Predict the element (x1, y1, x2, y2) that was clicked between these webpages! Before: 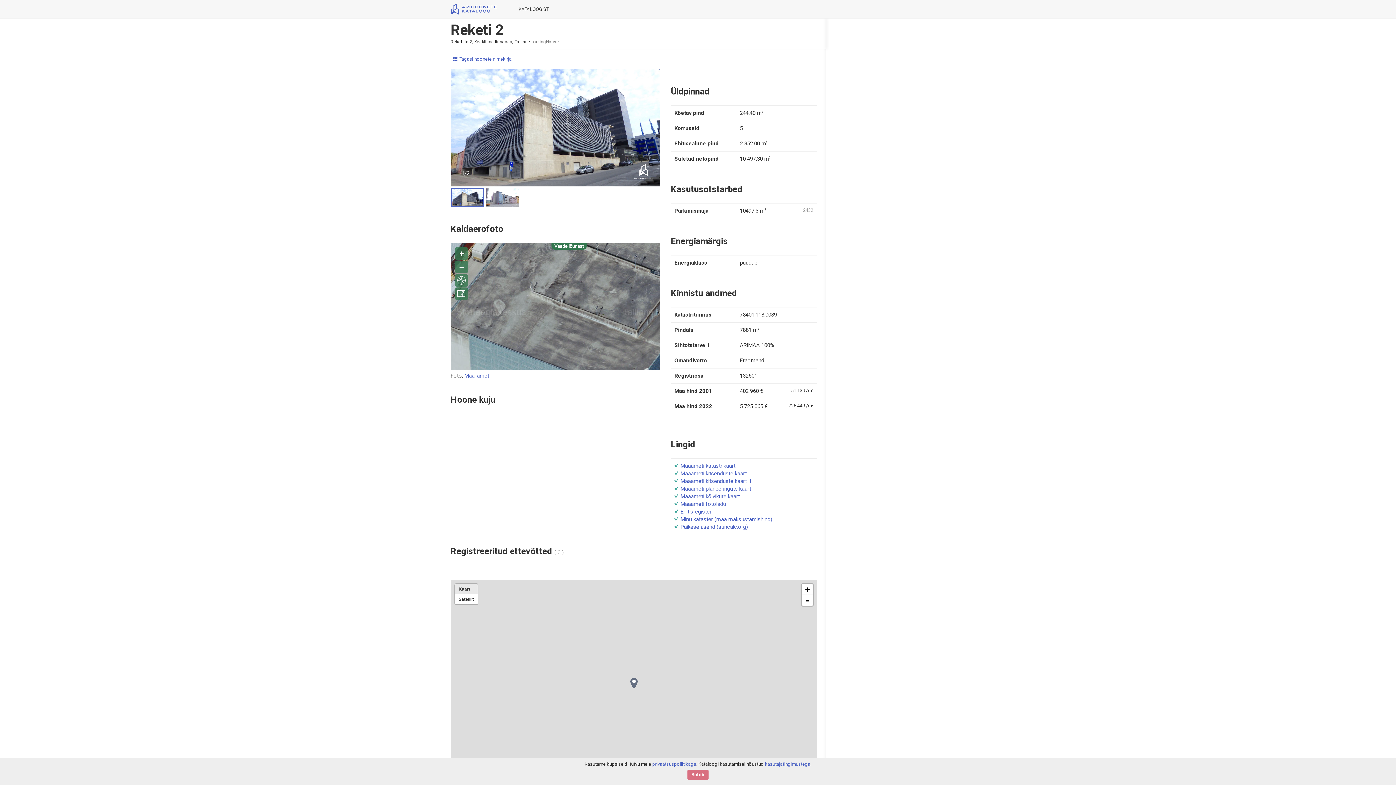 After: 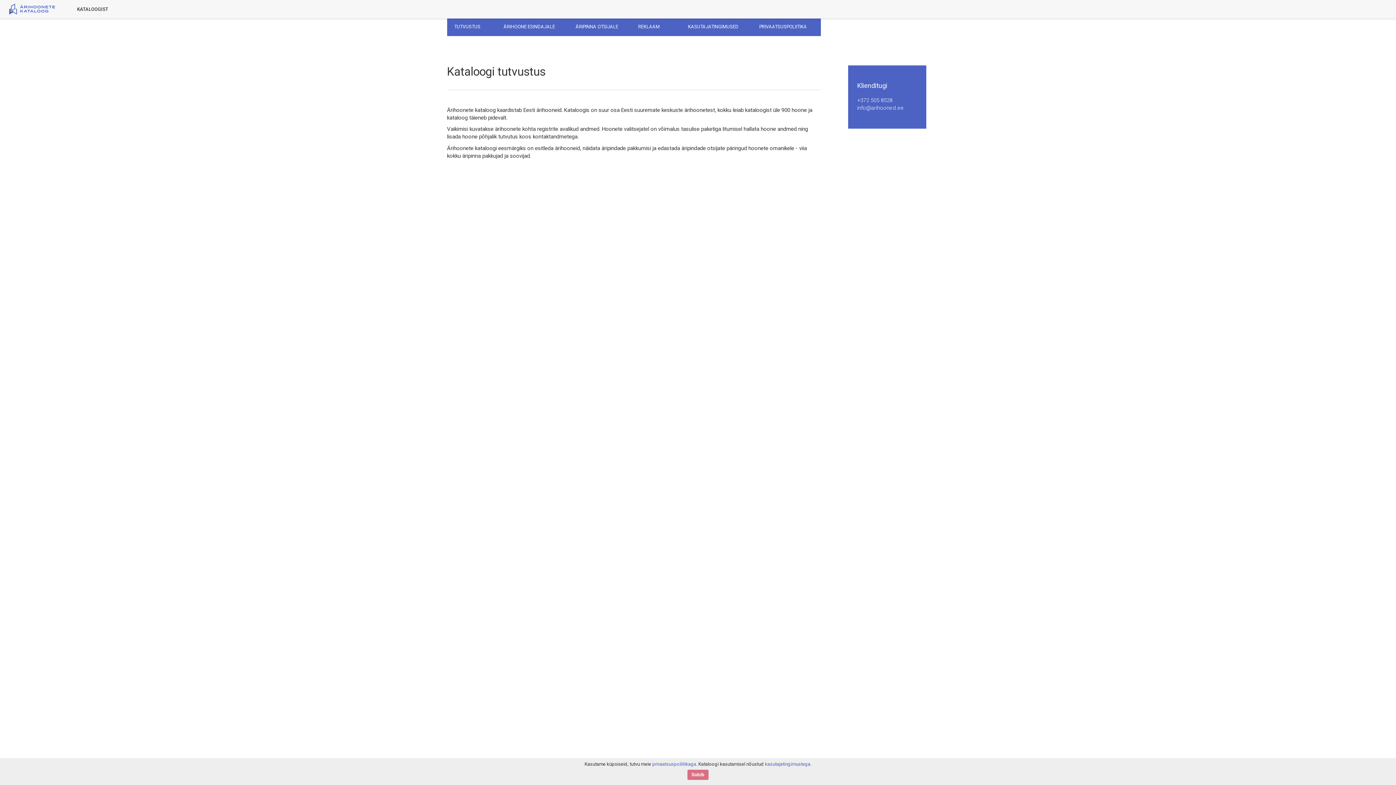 Action: label: KATALOOGIST bbox: (518, 6, 548, 11)